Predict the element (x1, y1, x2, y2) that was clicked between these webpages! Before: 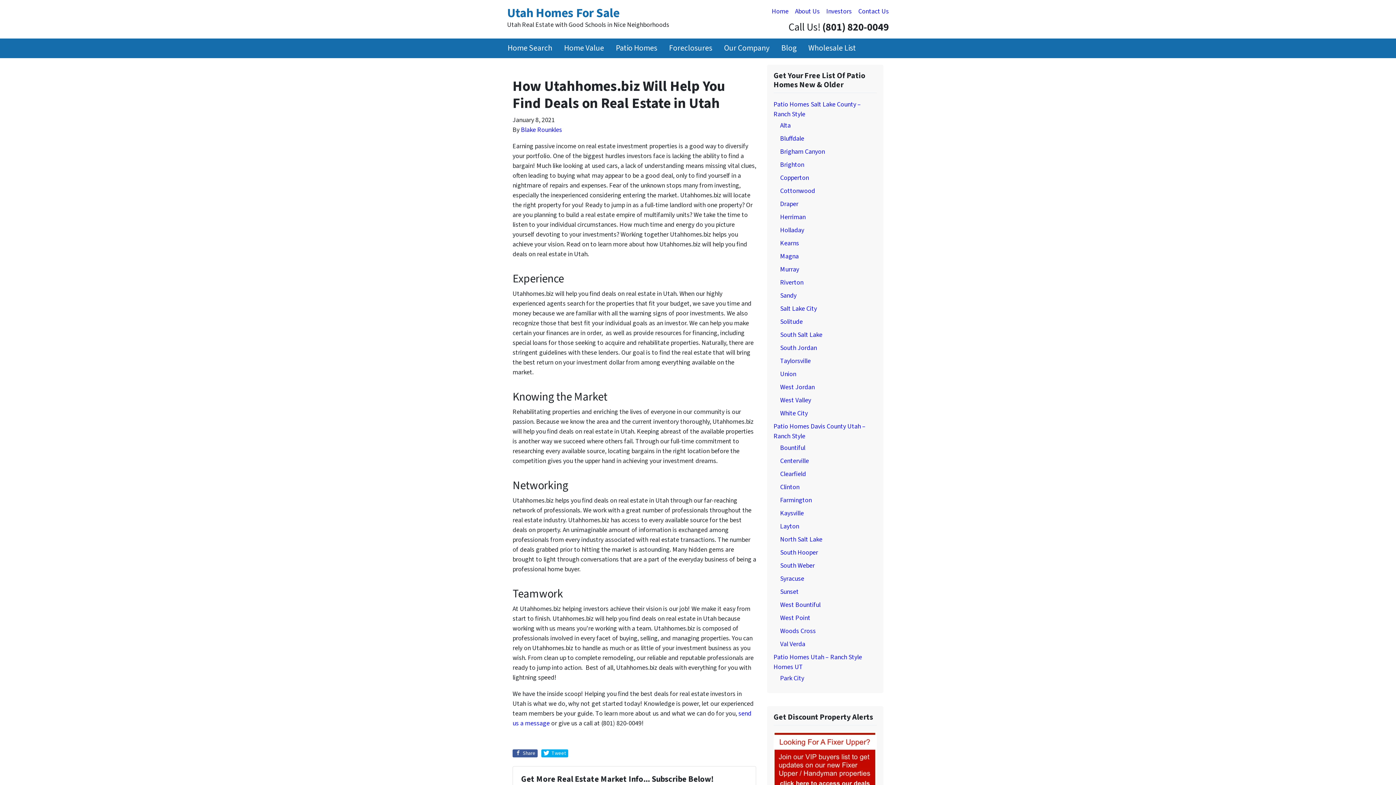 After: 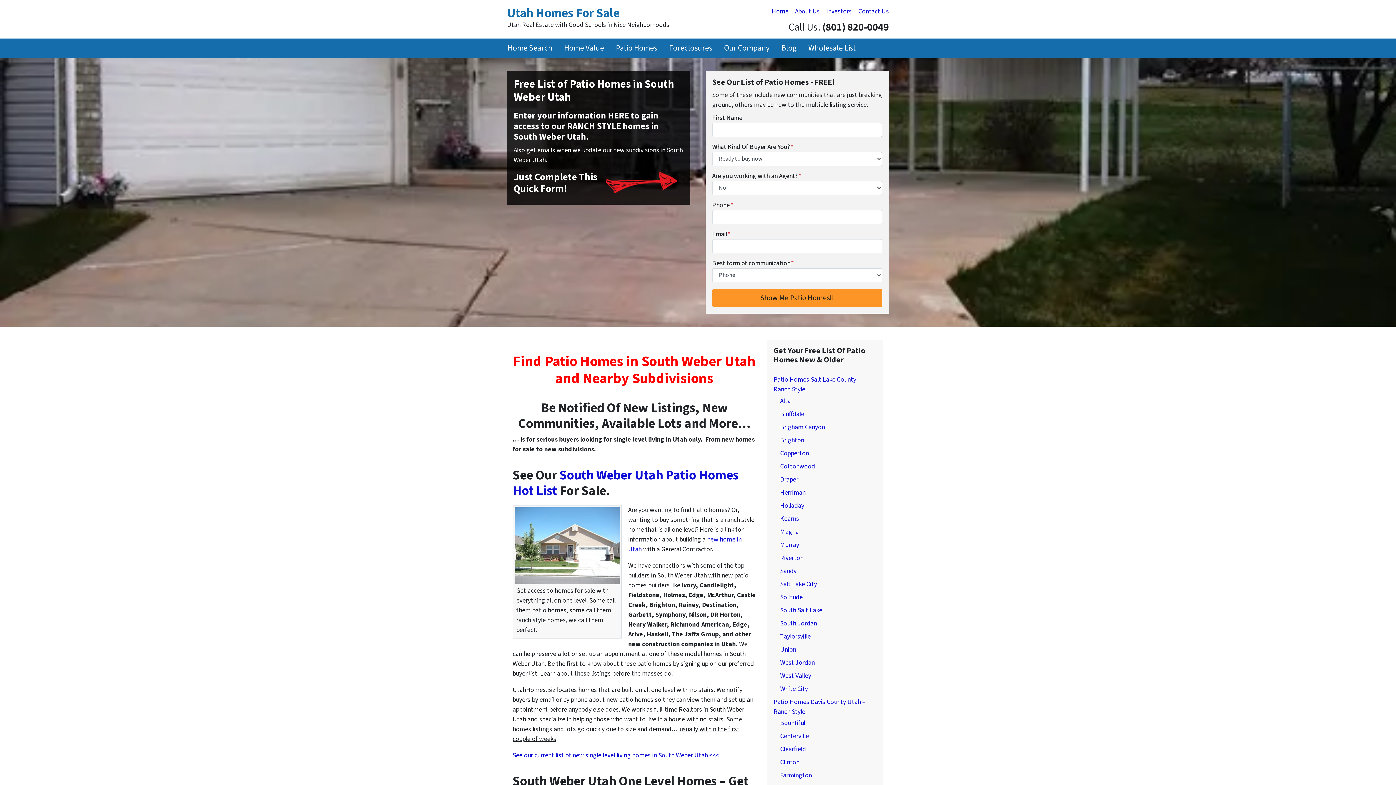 Action: label: South Weber bbox: (780, 561, 814, 570)